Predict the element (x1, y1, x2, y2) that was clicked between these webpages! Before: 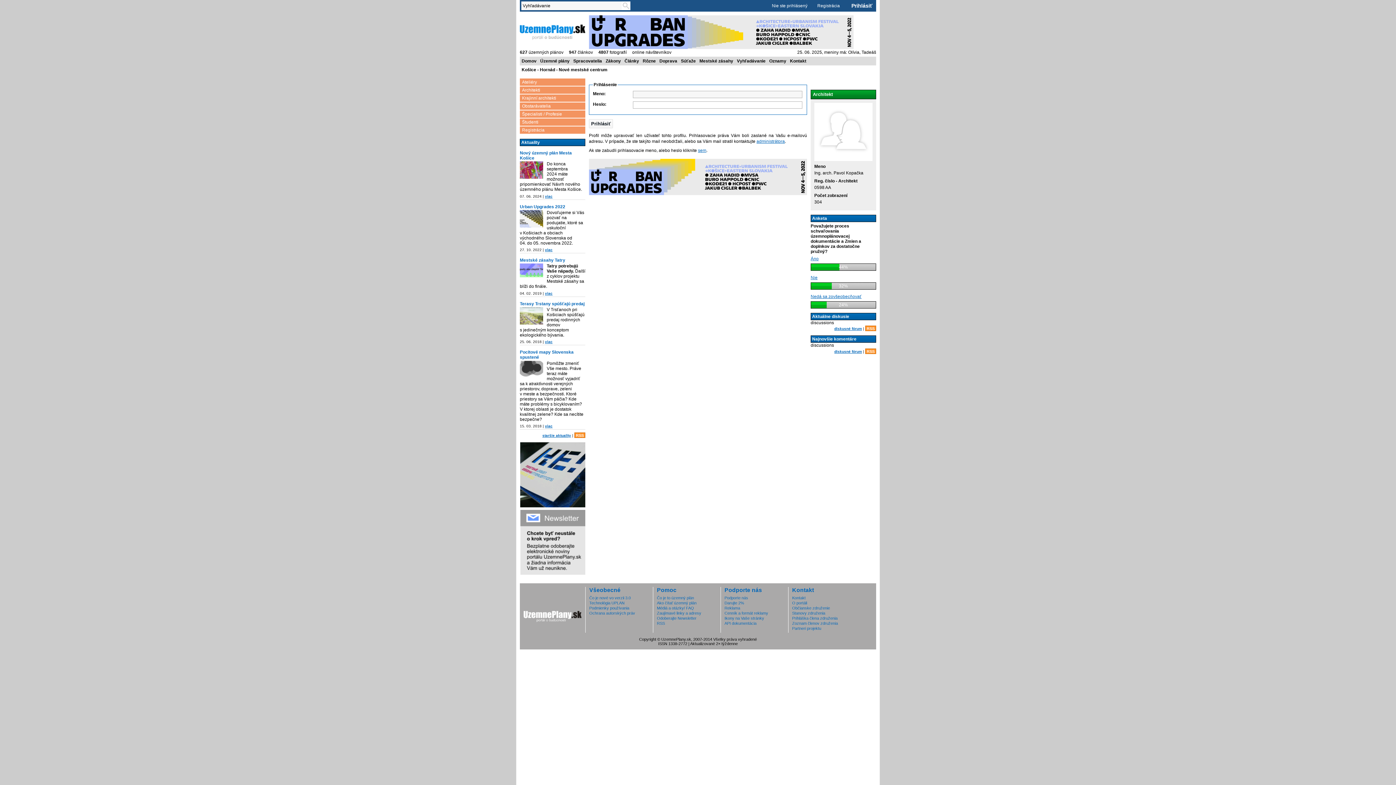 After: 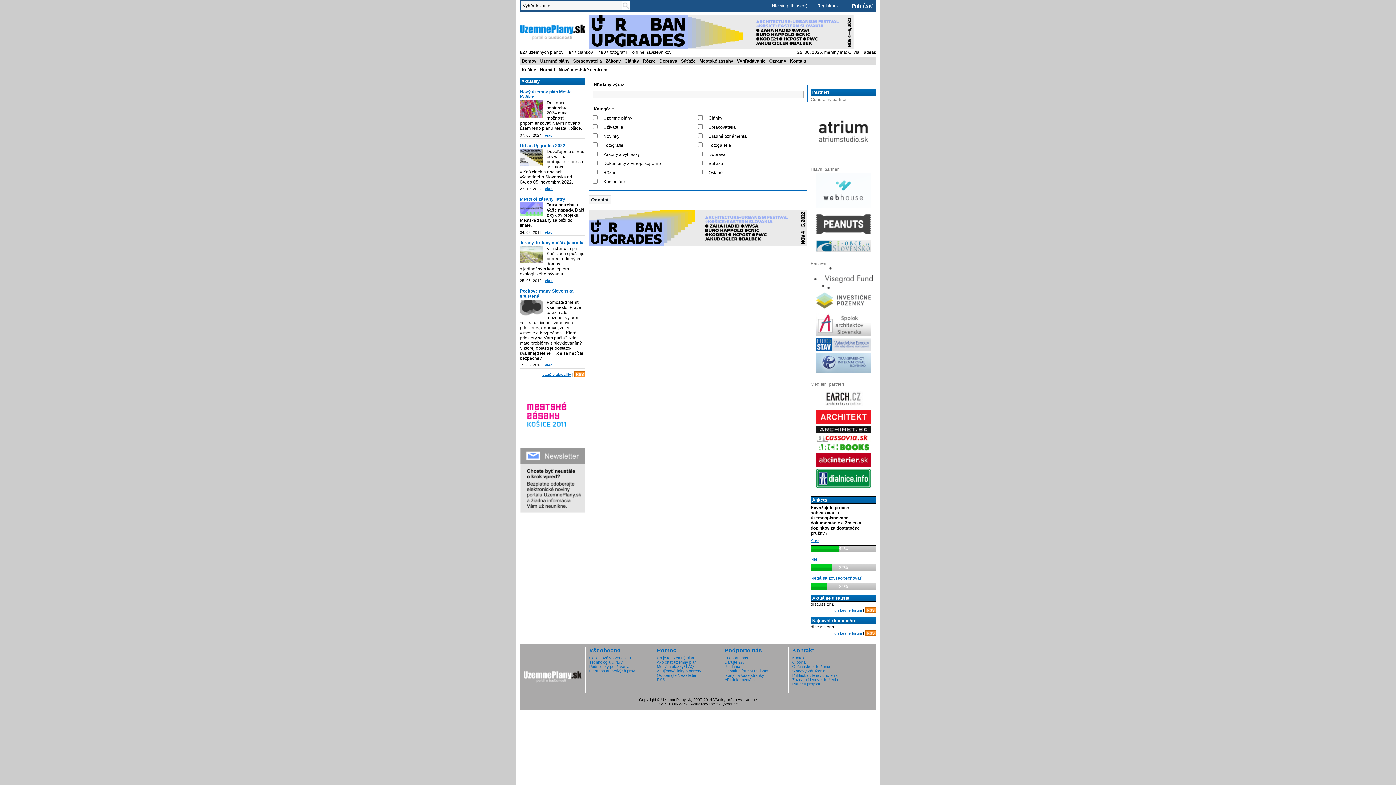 Action: label: Vyhľadávanie bbox: (735, 56, 767, 65)